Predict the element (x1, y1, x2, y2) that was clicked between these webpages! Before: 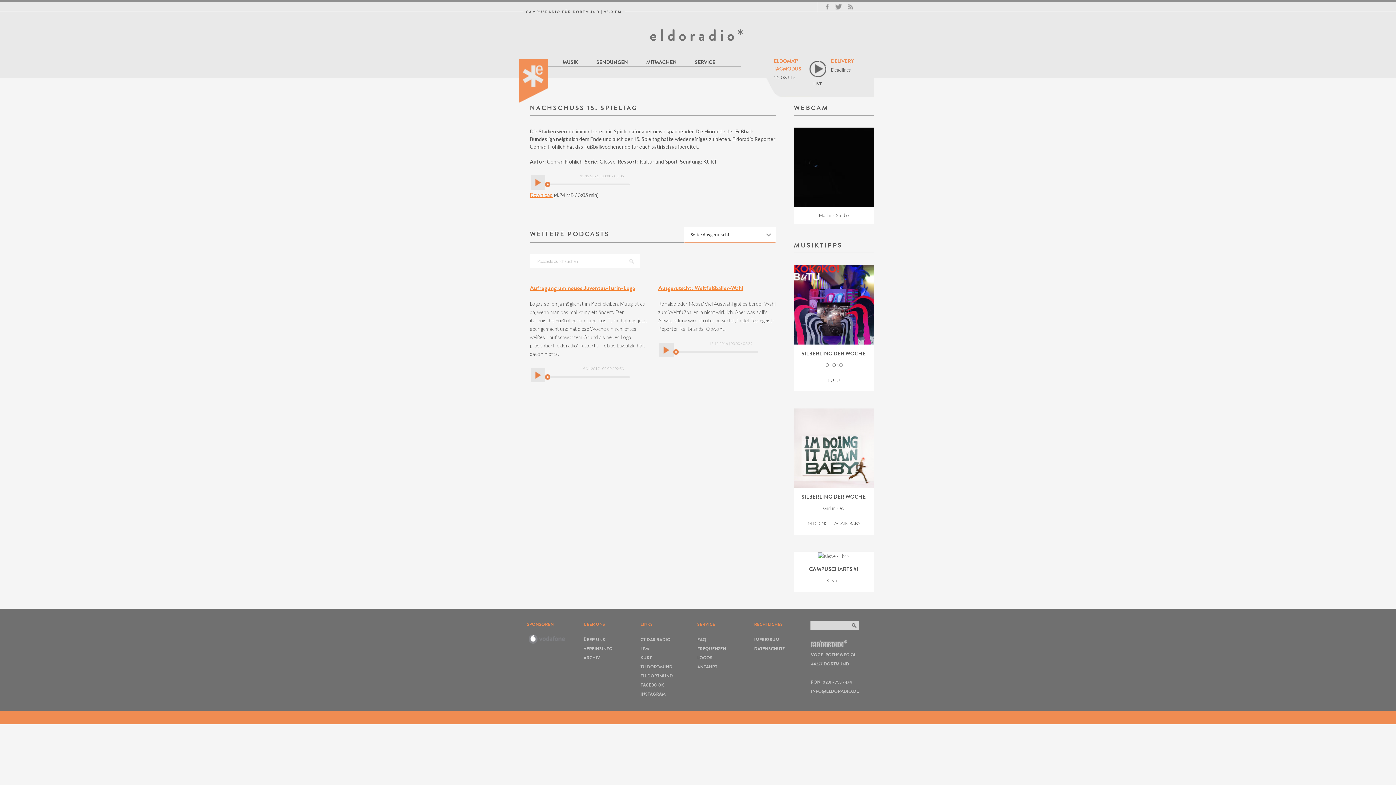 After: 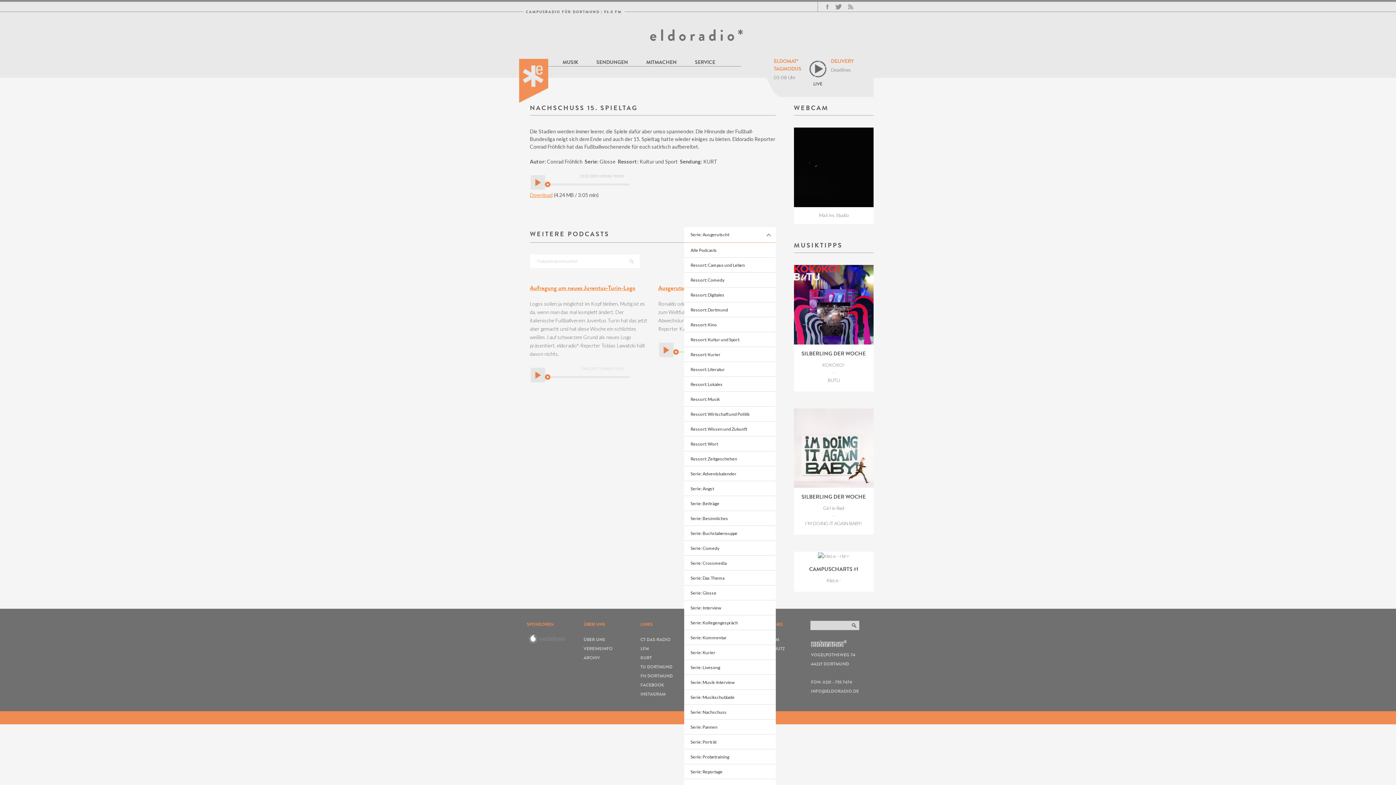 Action: bbox: (684, 227, 775, 242) label: Serie: Ausgerutscht